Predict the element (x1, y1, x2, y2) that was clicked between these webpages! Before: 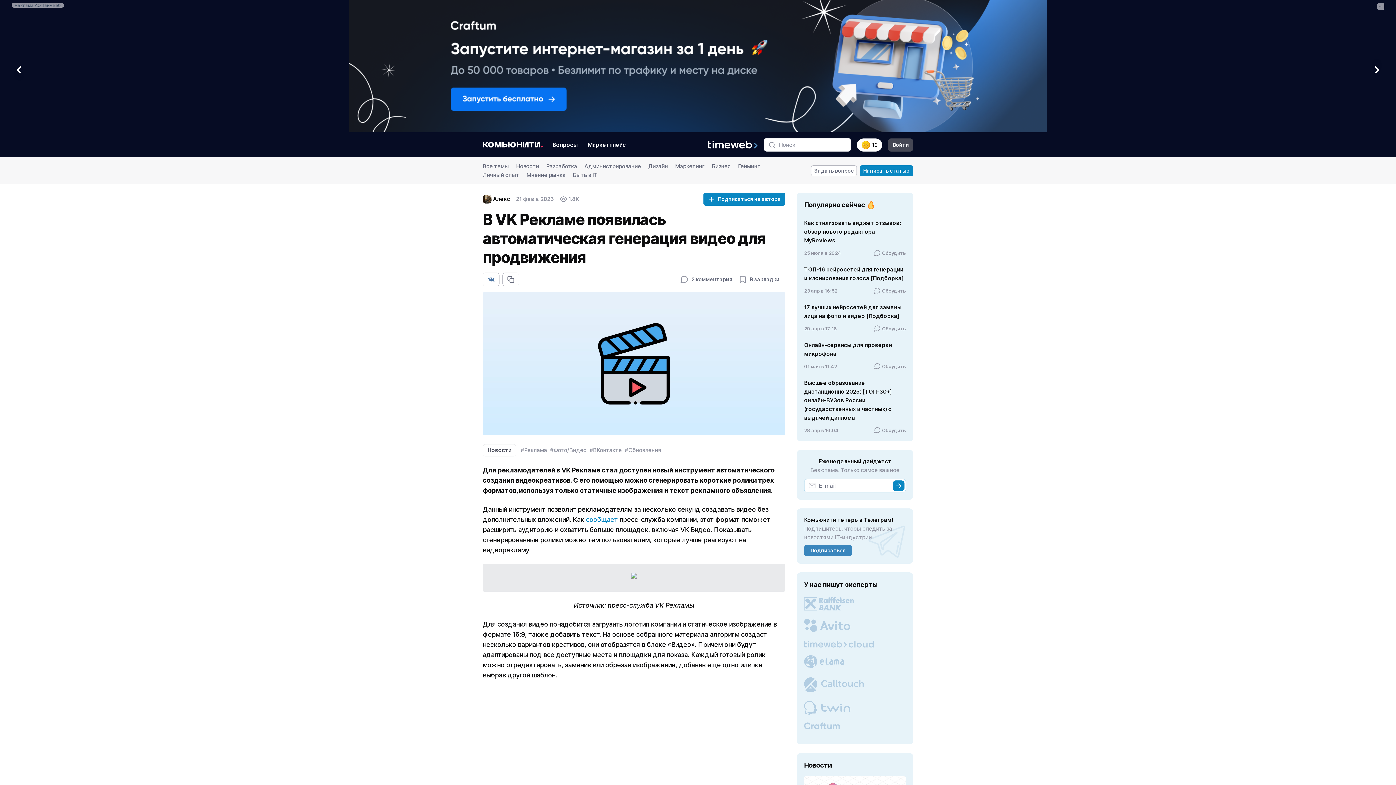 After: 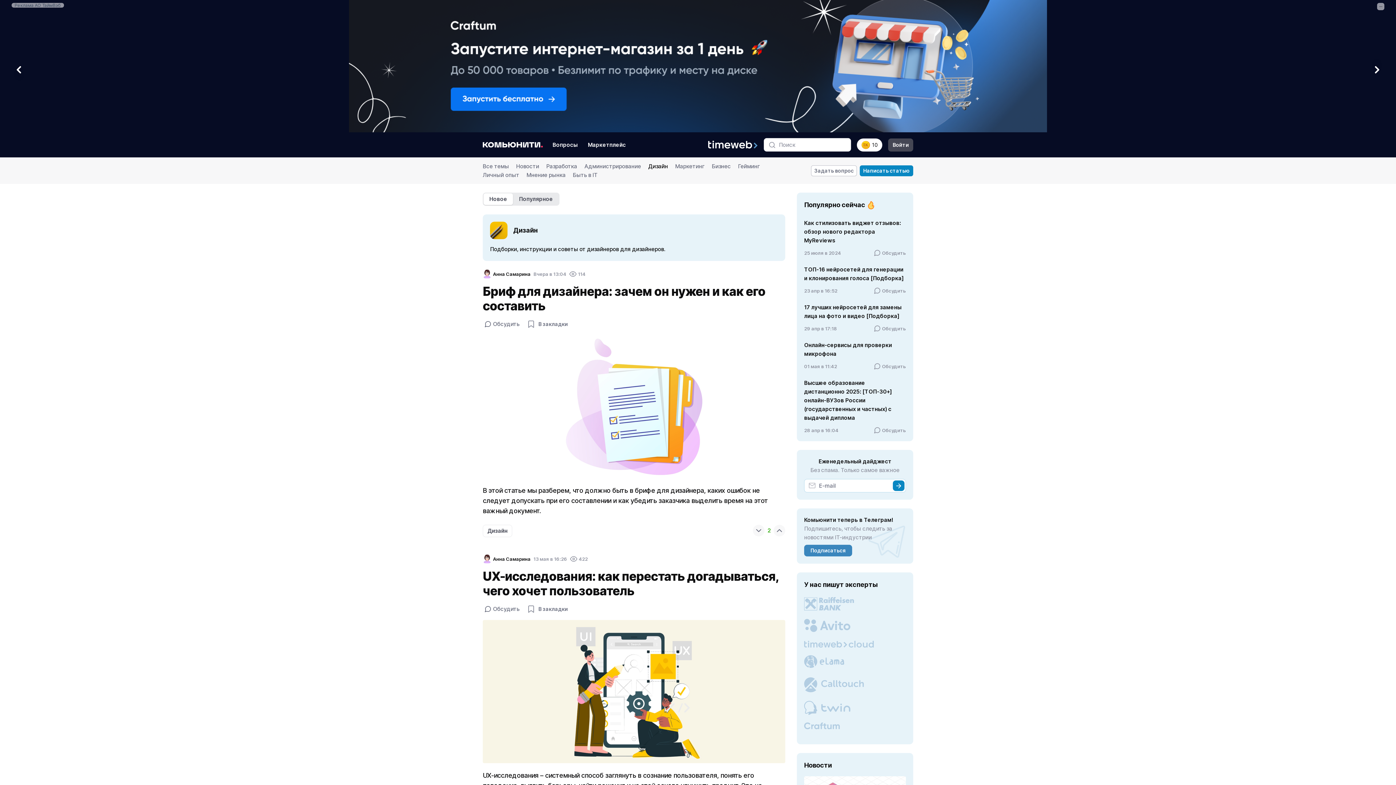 Action: bbox: (648, 162, 668, 170) label: Дизайн